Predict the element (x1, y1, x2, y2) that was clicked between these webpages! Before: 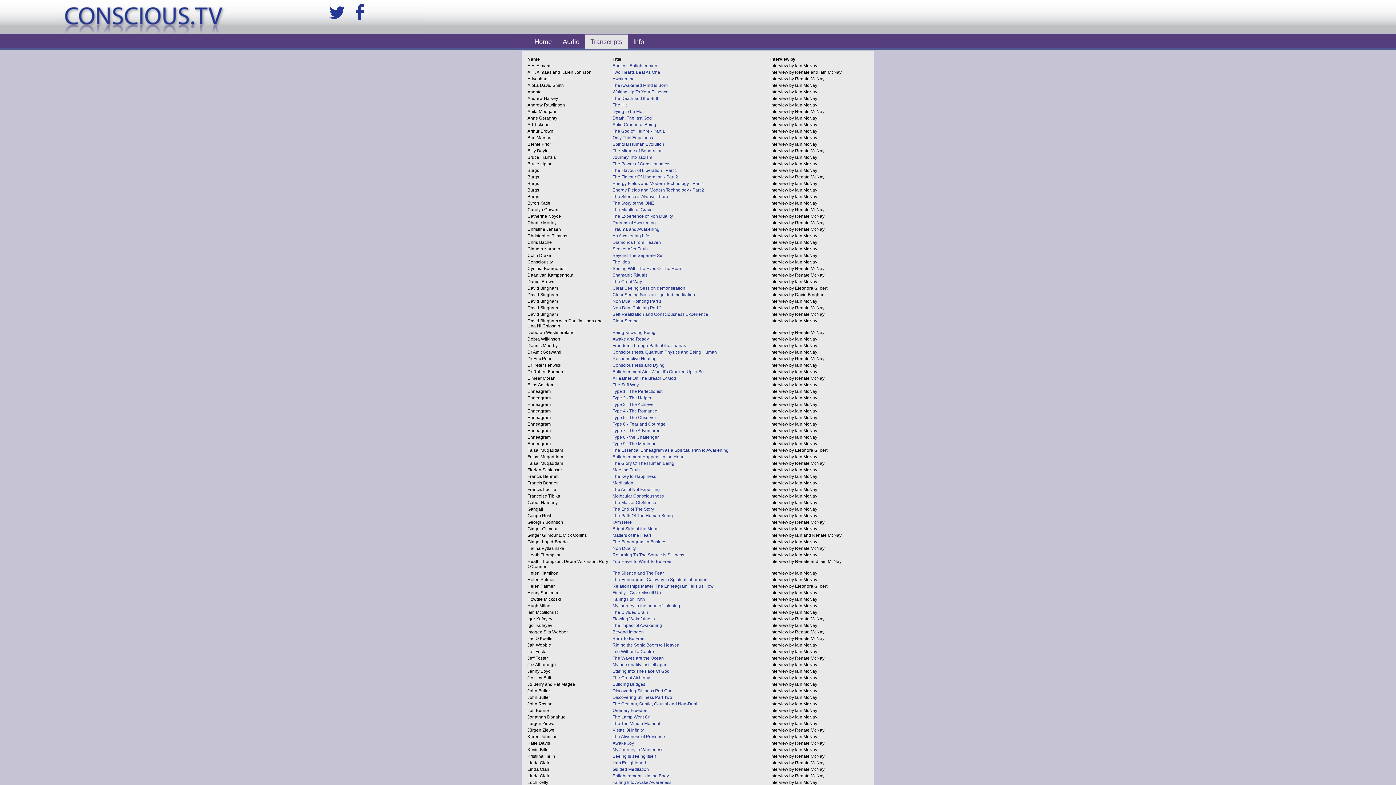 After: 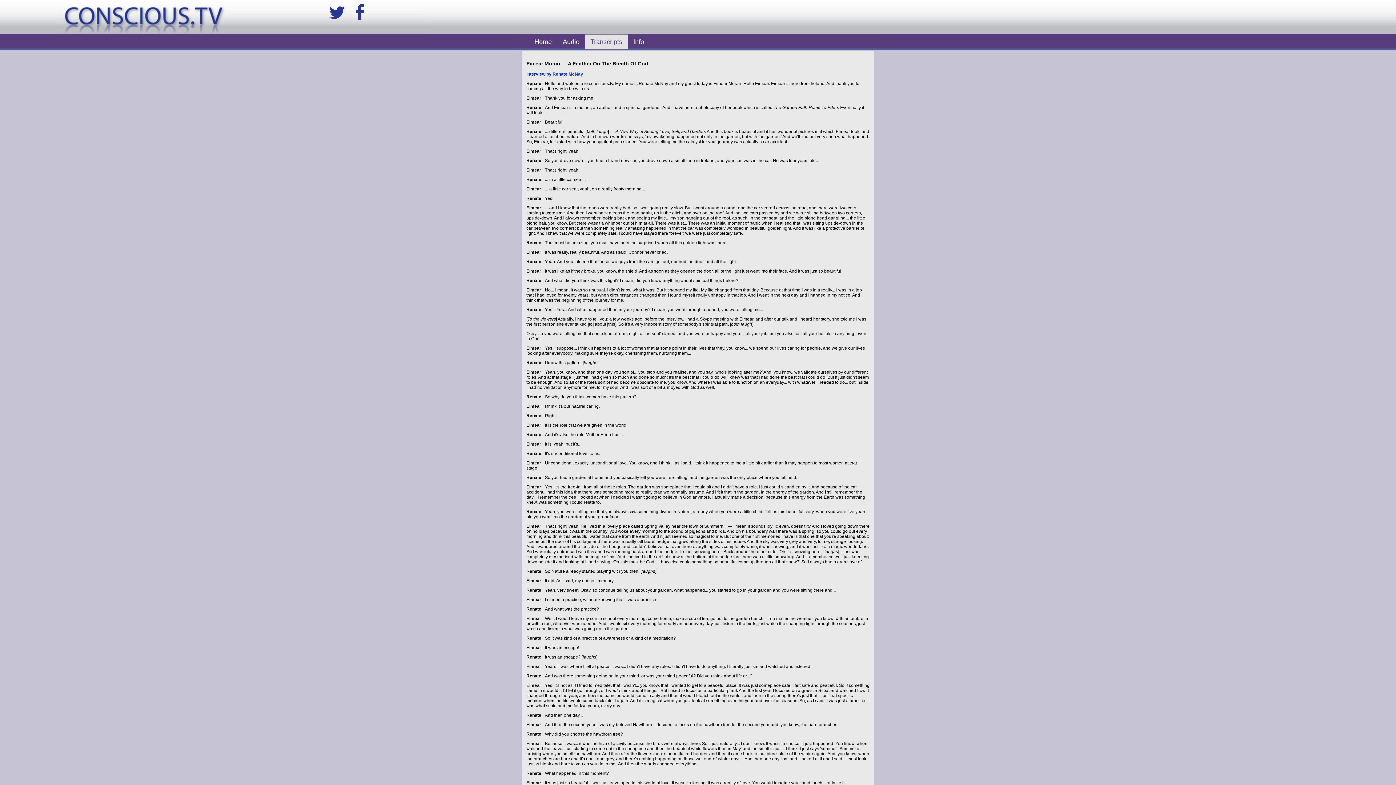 Action: bbox: (612, 376, 676, 381) label: A Feather On The Breath Of God